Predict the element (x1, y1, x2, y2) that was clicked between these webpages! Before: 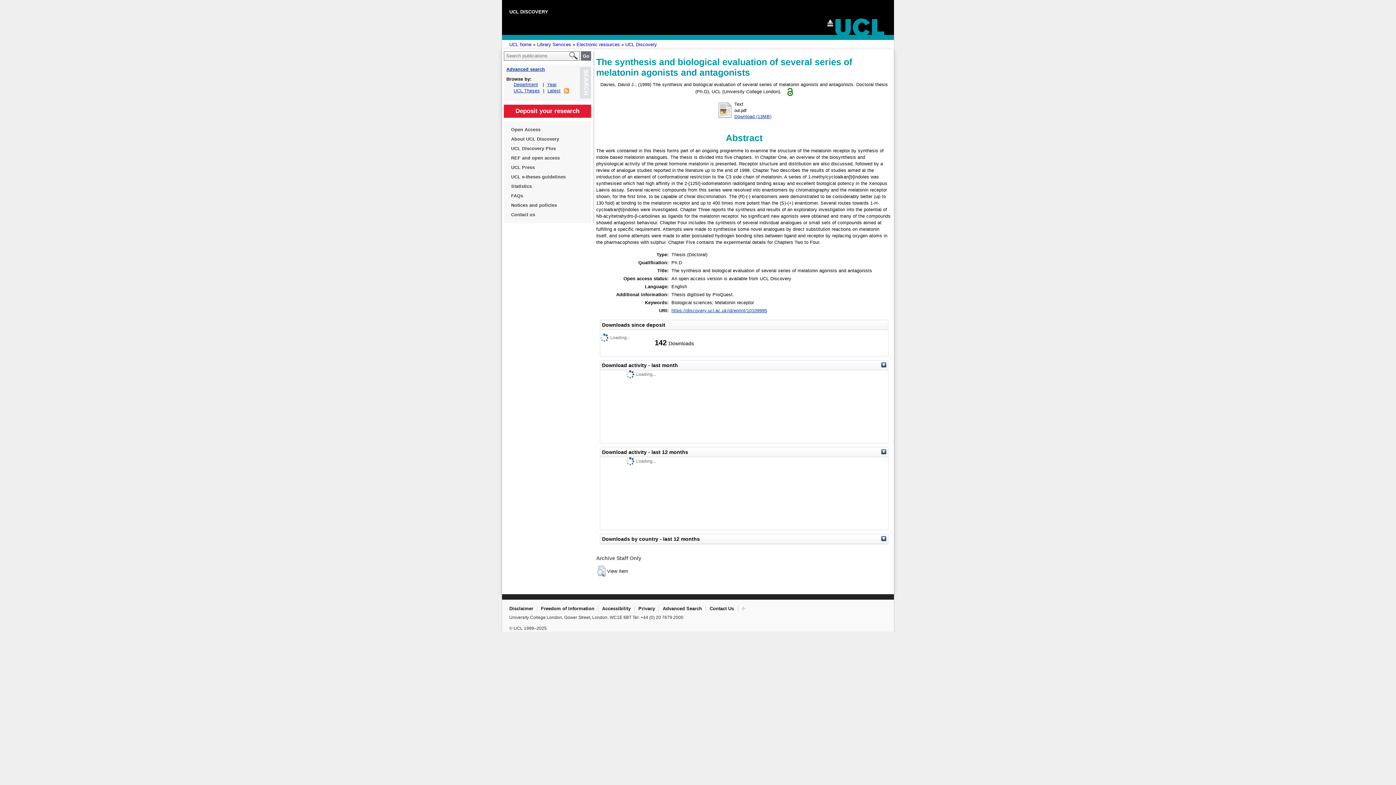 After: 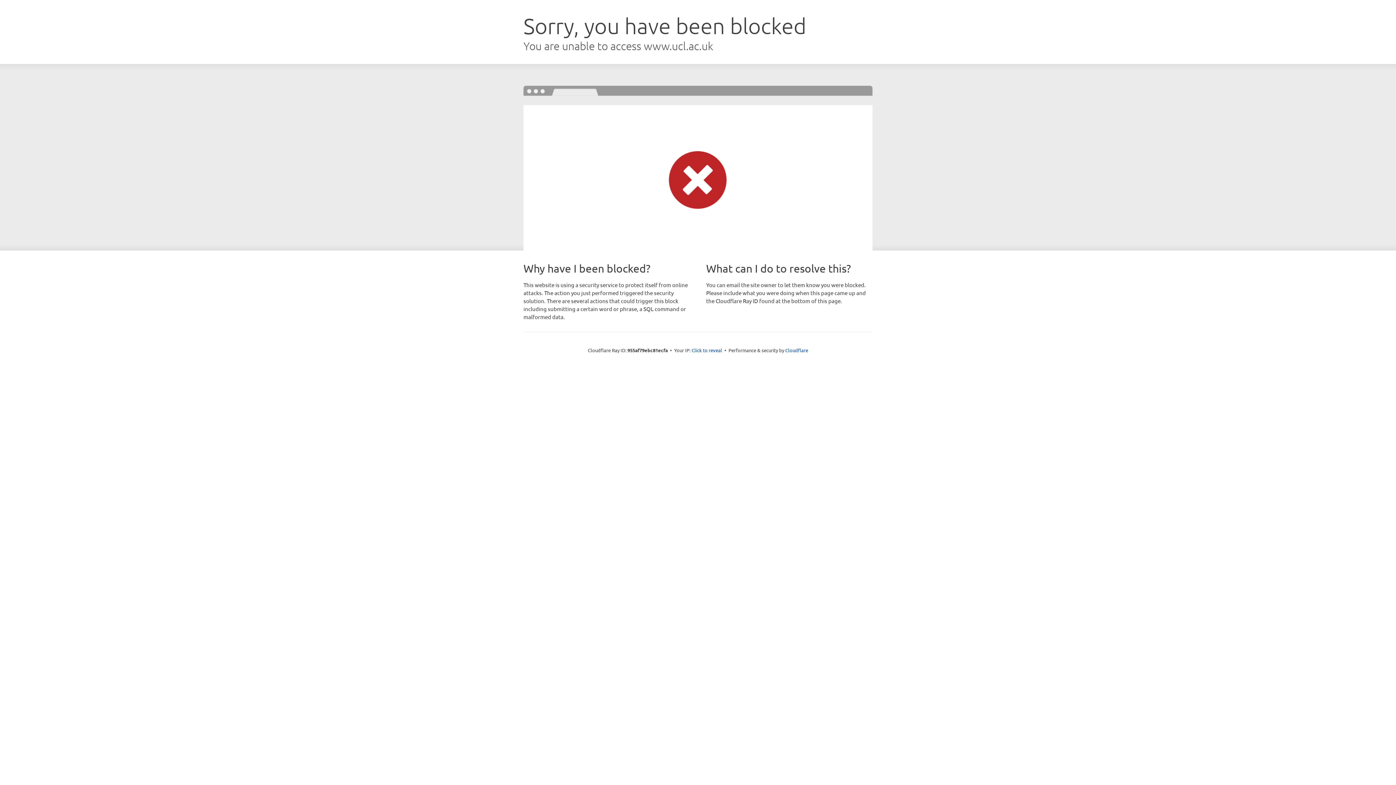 Action: bbox: (511, 125, 584, 134) label: Open Access